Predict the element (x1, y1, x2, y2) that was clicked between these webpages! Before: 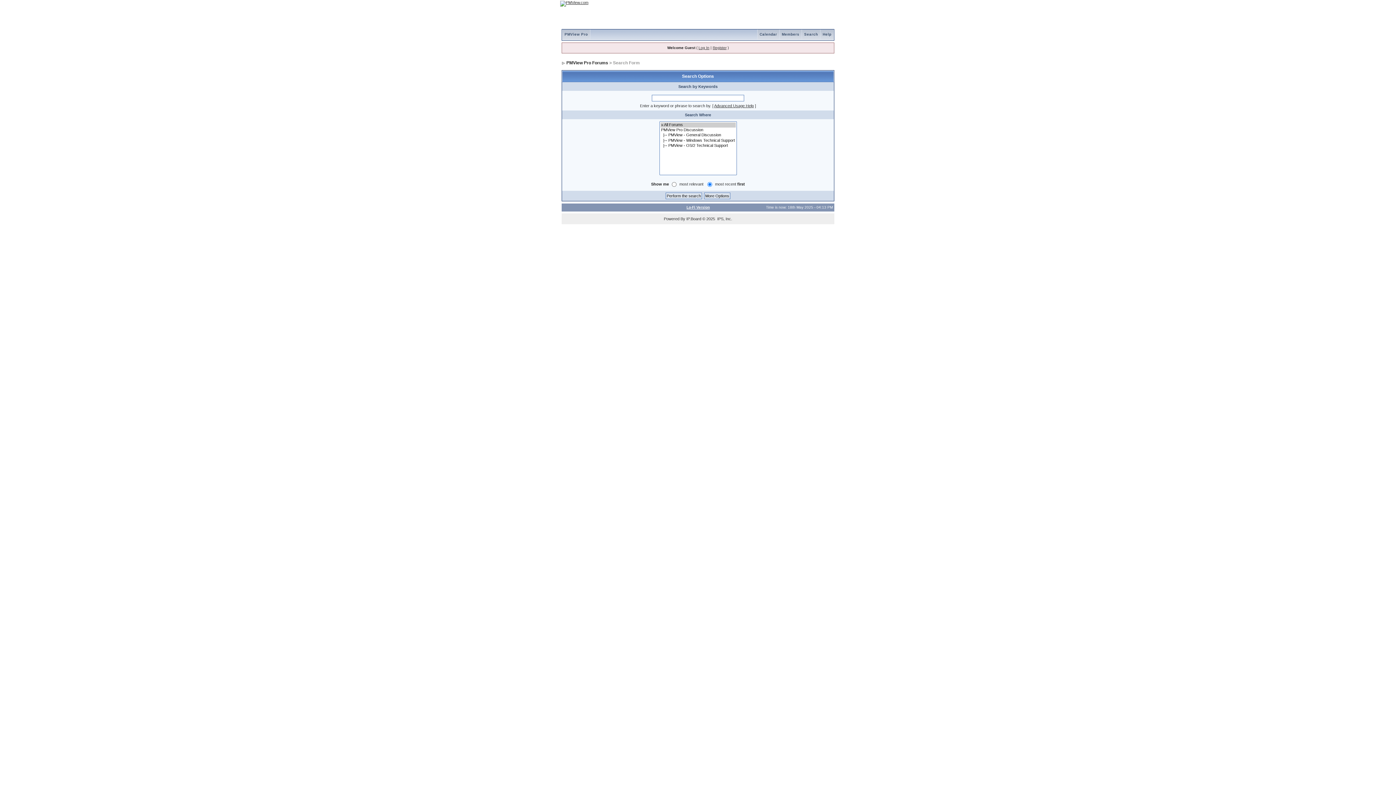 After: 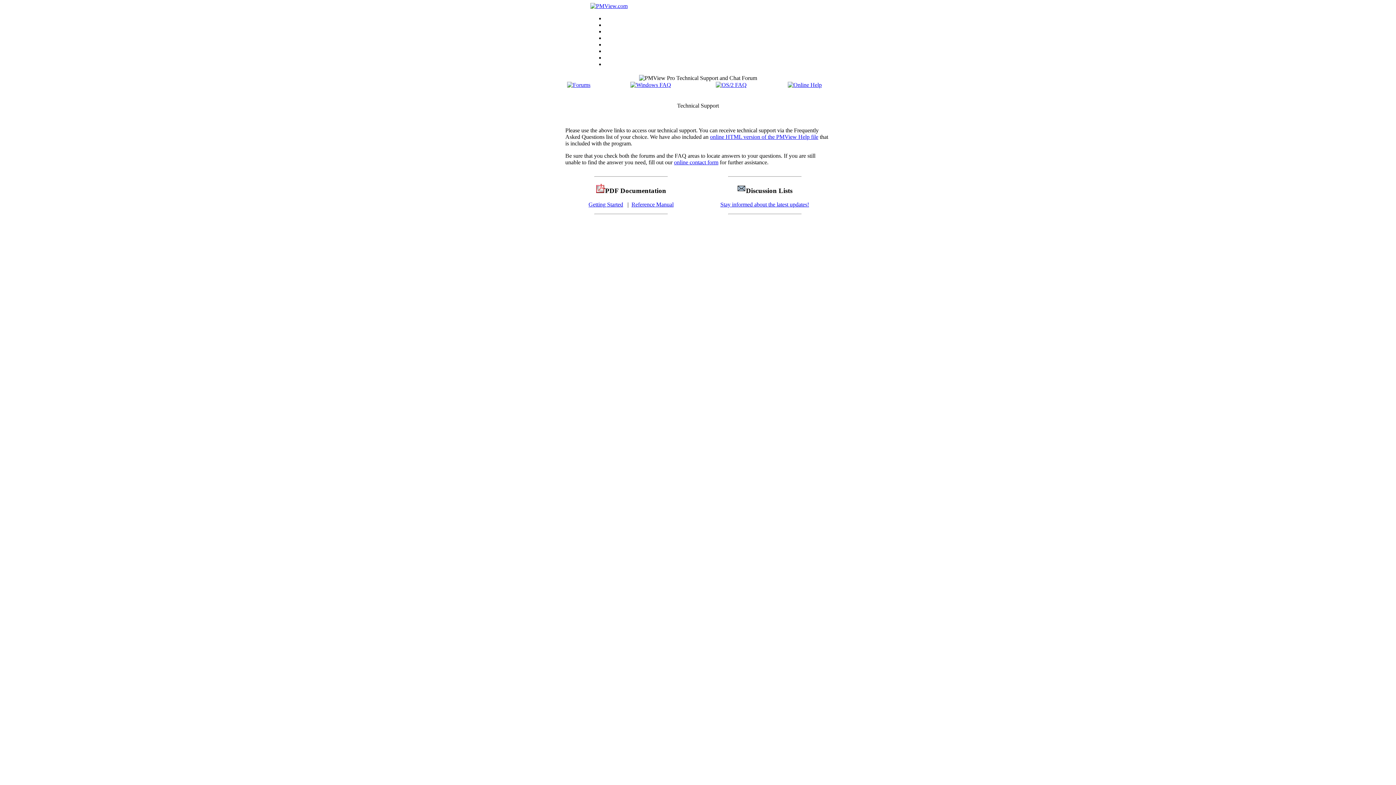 Action: bbox: (775, 7, 810, 21)